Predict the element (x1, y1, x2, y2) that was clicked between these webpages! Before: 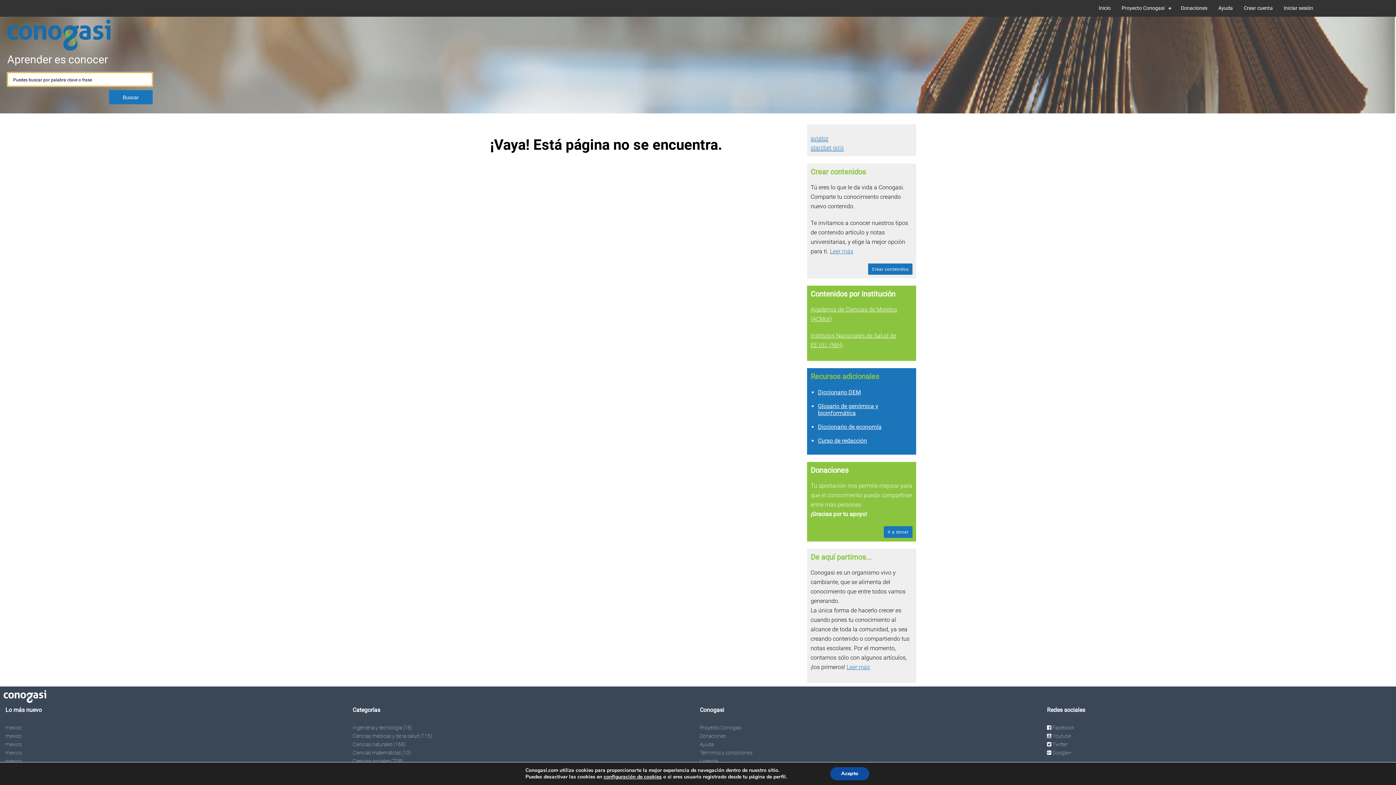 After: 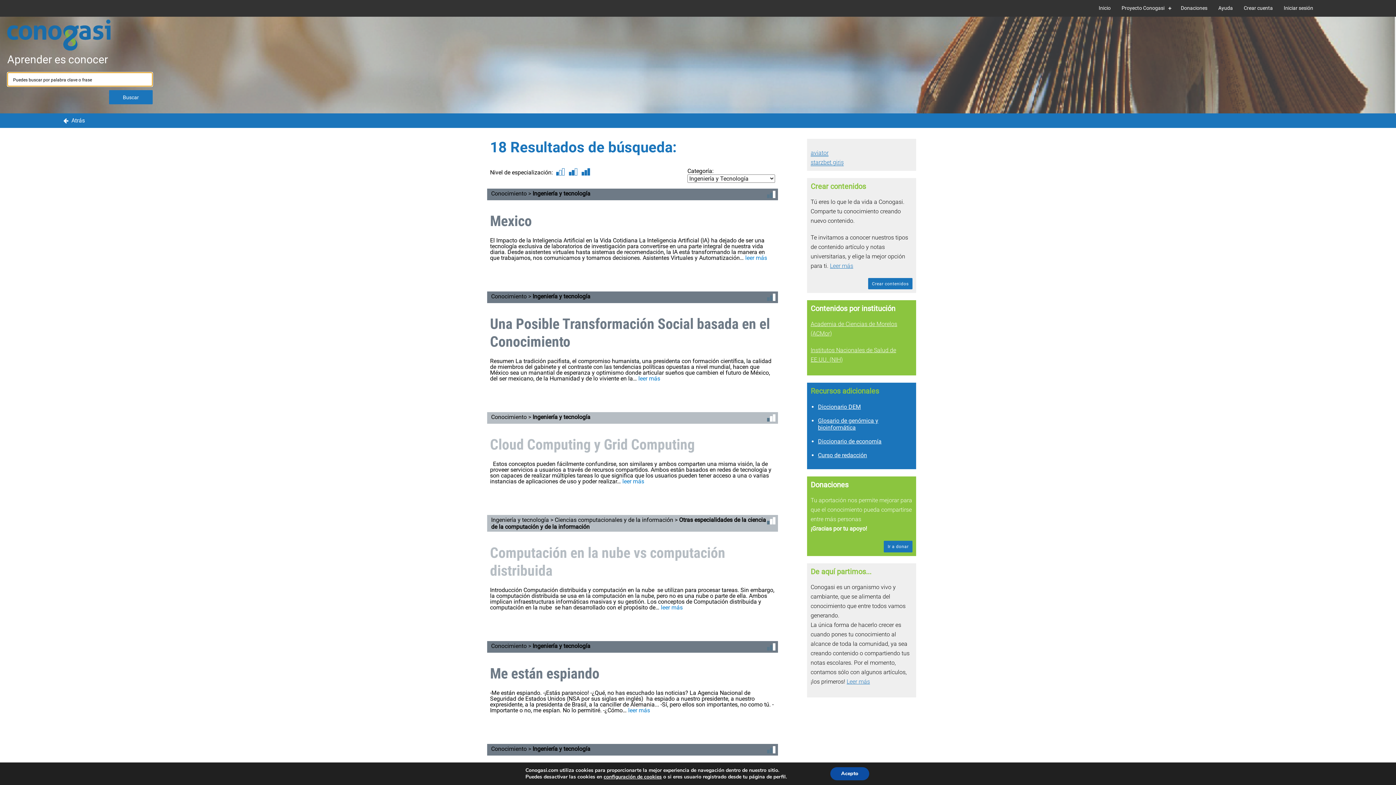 Action: label: Ingeniería y tecnología (18) bbox: (352, 725, 412, 730)